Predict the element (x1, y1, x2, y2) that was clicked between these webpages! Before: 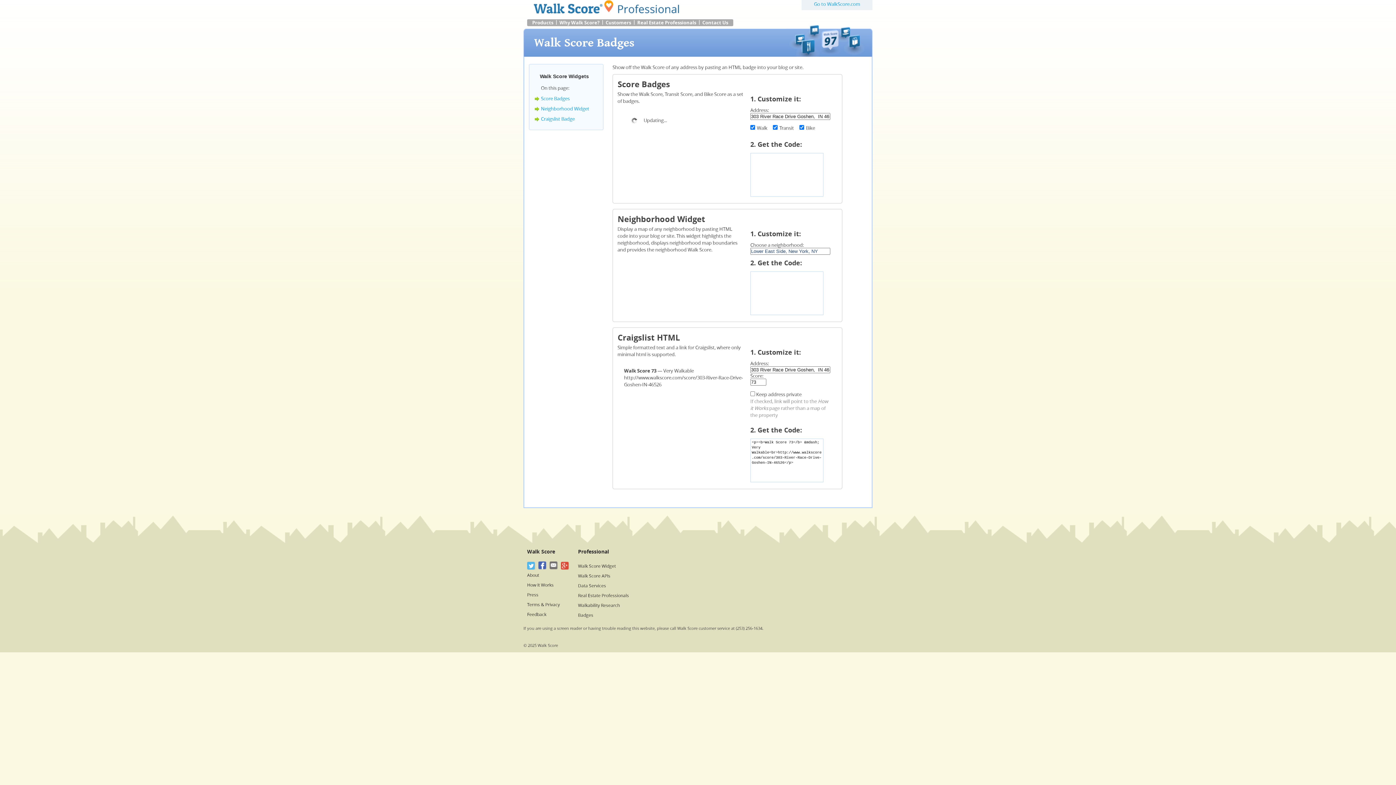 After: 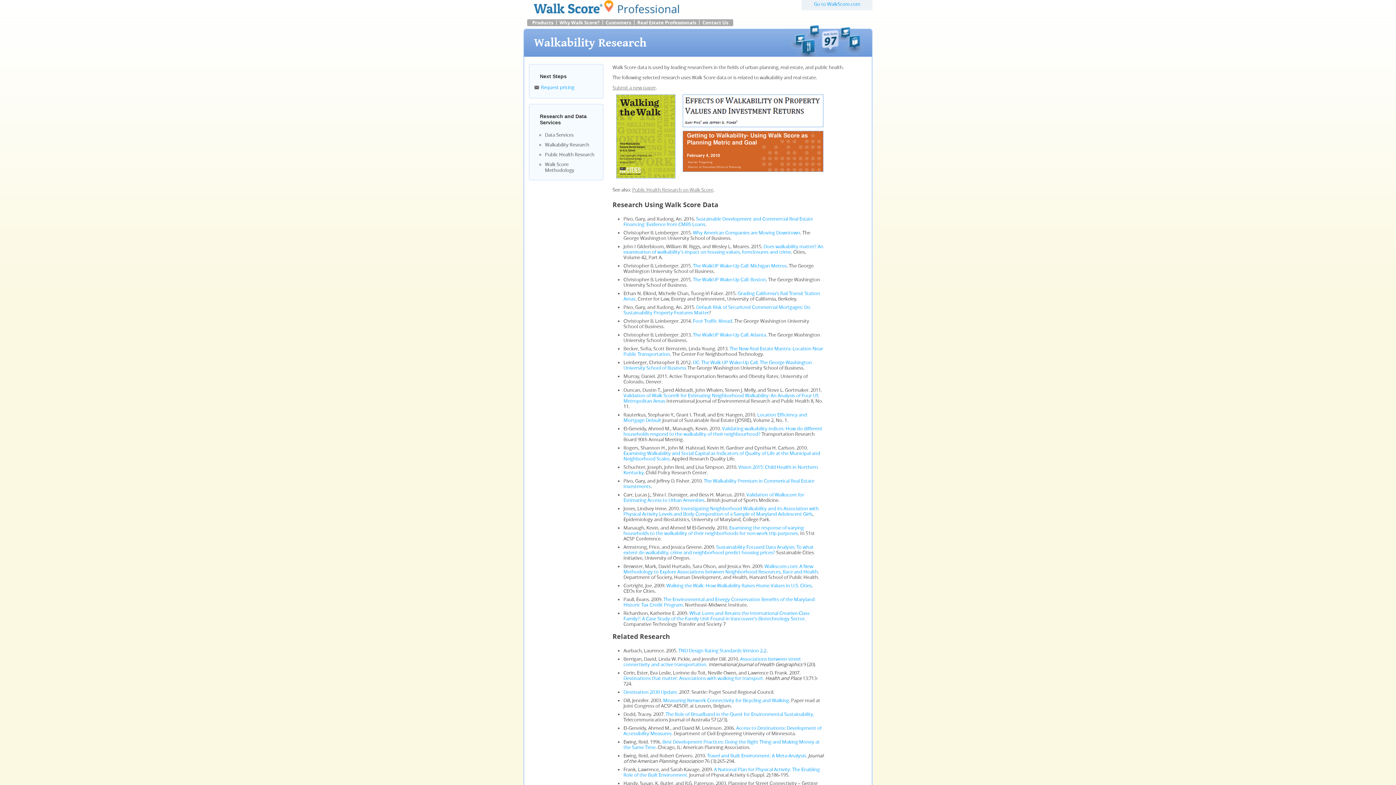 Action: bbox: (578, 603, 620, 608) label: Walkability Research